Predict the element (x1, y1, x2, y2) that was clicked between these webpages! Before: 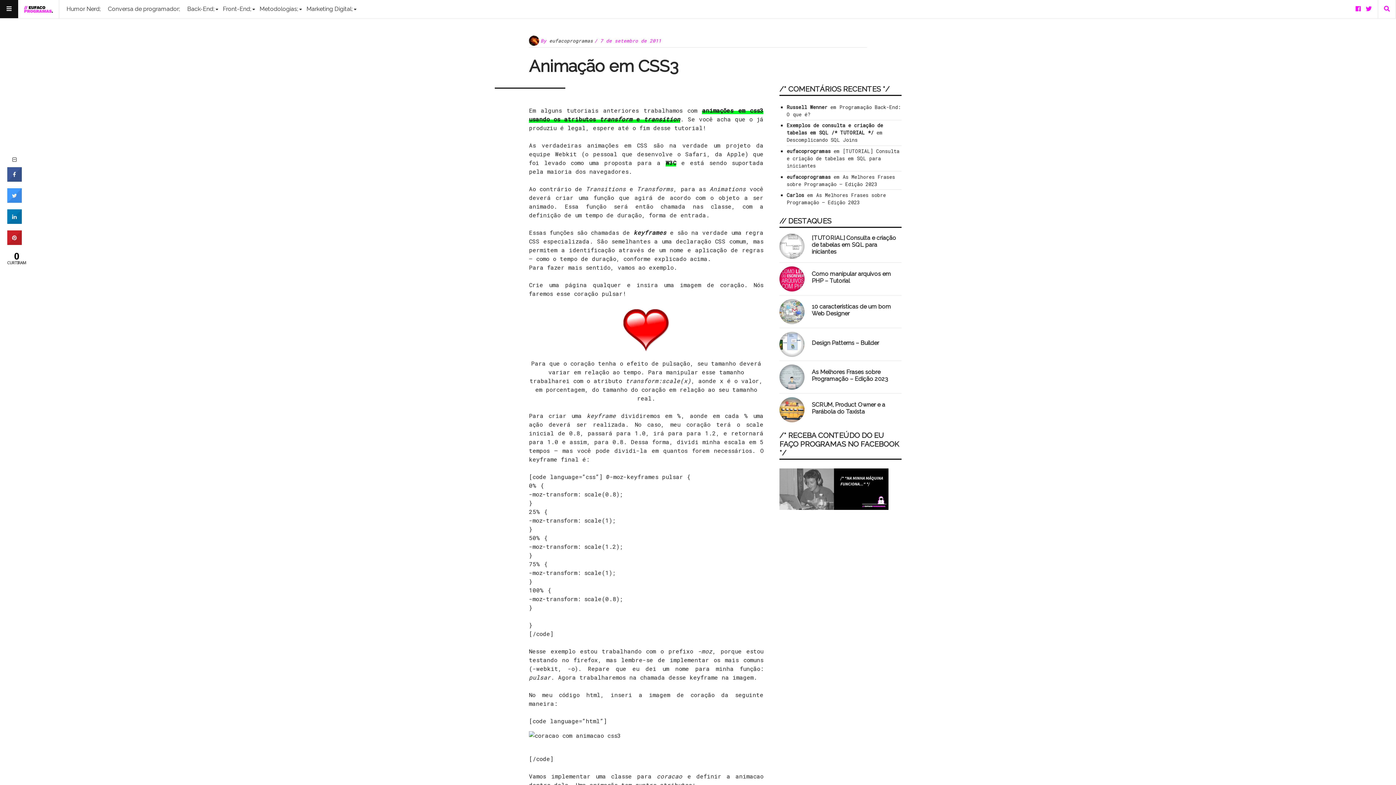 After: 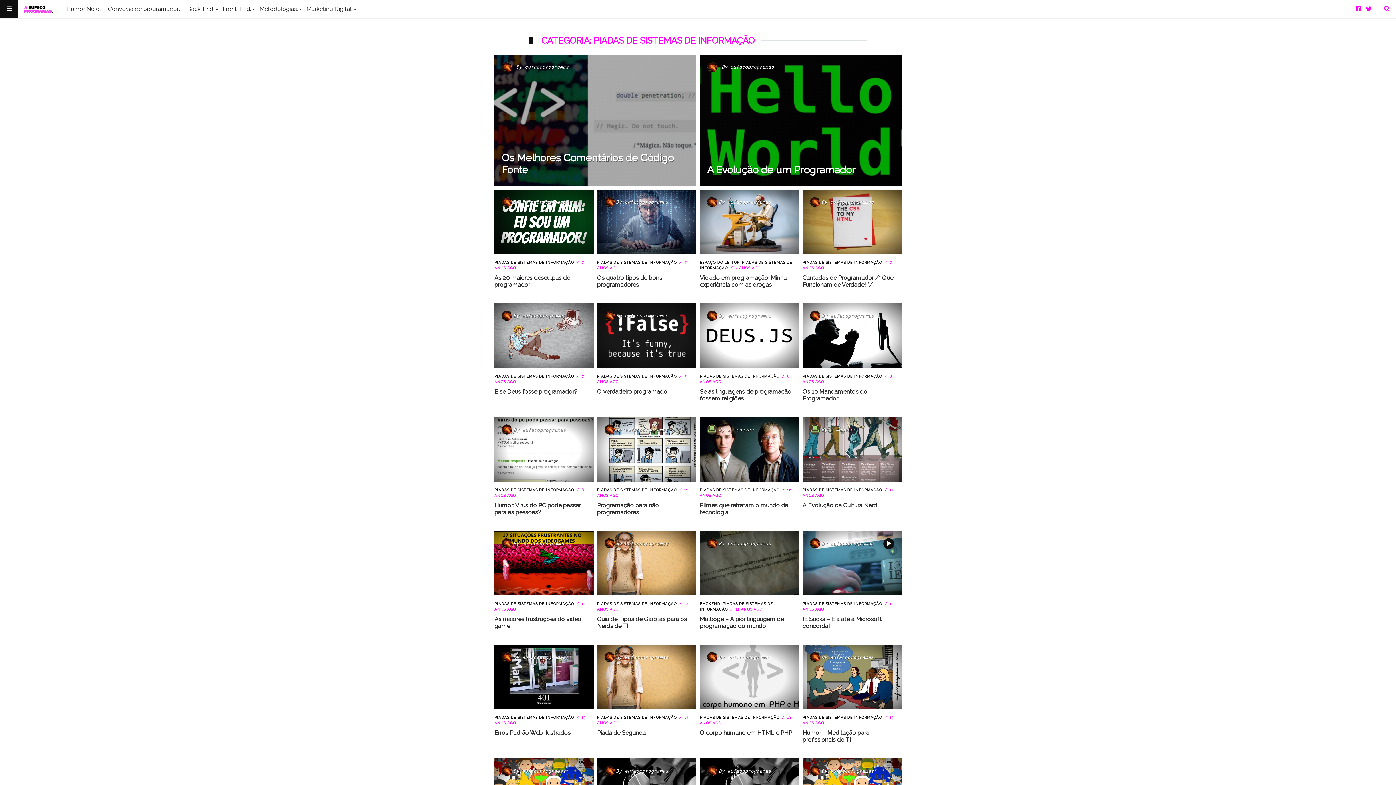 Action: label: Humor Nerd; bbox: (63, 0, 103, 18)